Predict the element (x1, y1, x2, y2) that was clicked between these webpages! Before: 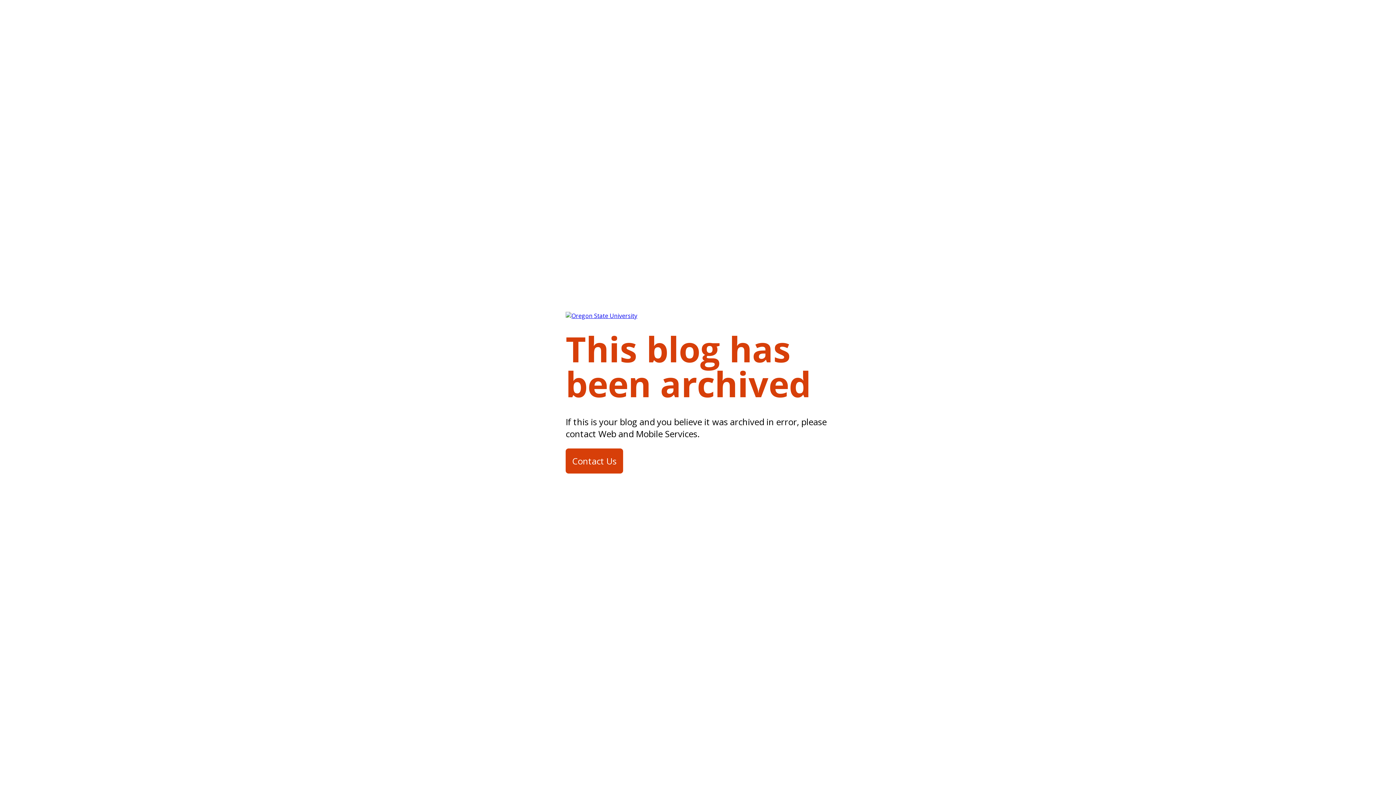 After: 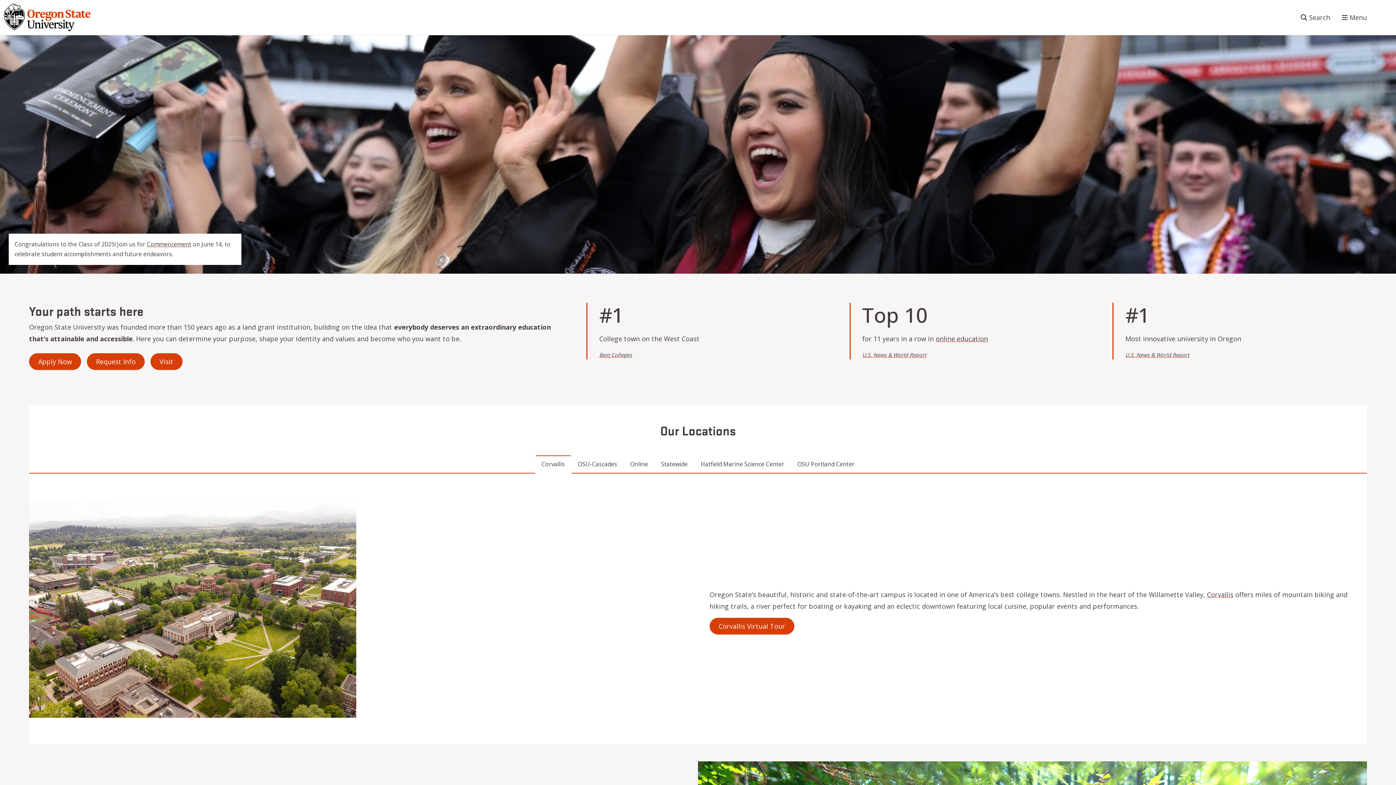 Action: bbox: (565, 311, 637, 325)